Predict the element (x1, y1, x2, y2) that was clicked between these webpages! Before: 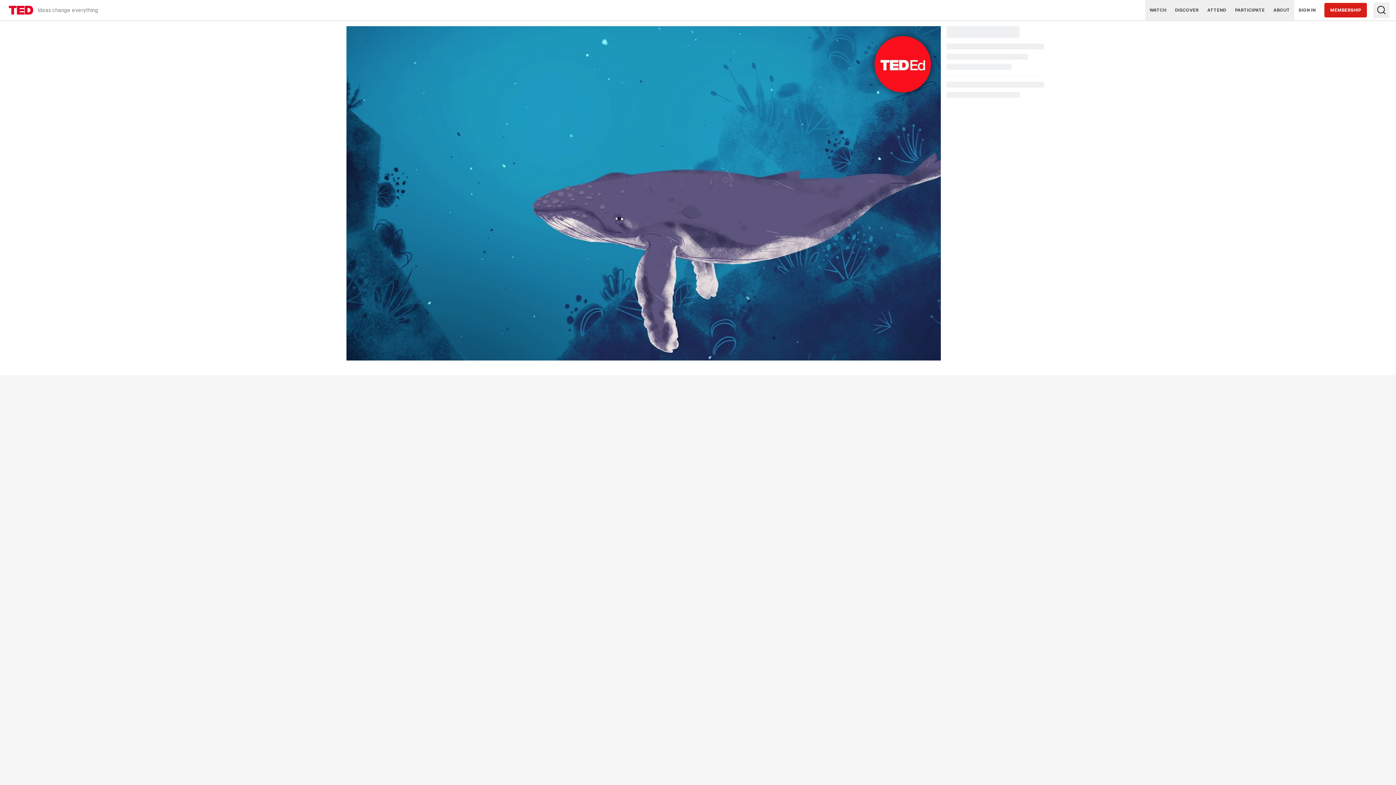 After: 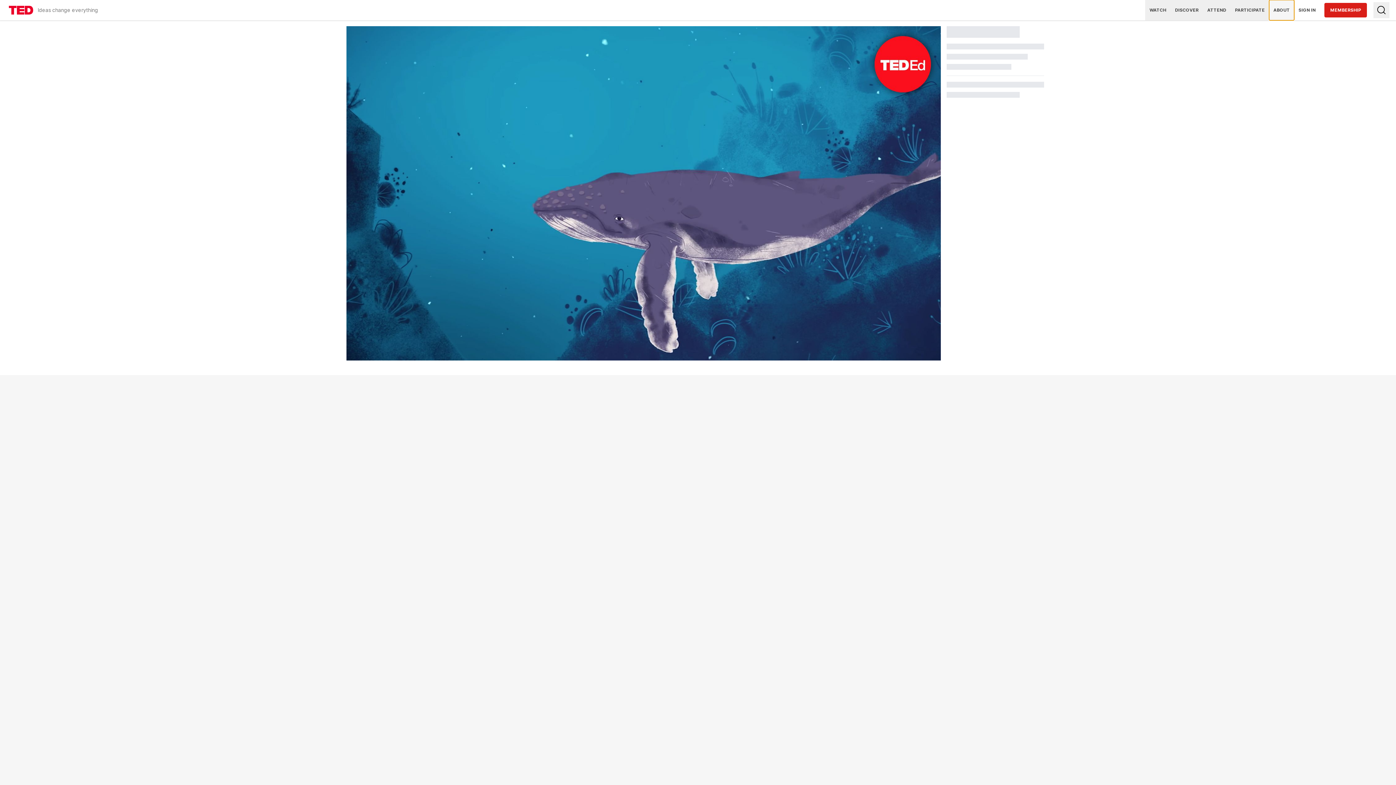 Action: bbox: (1269, 0, 1294, 20) label: ABOUT